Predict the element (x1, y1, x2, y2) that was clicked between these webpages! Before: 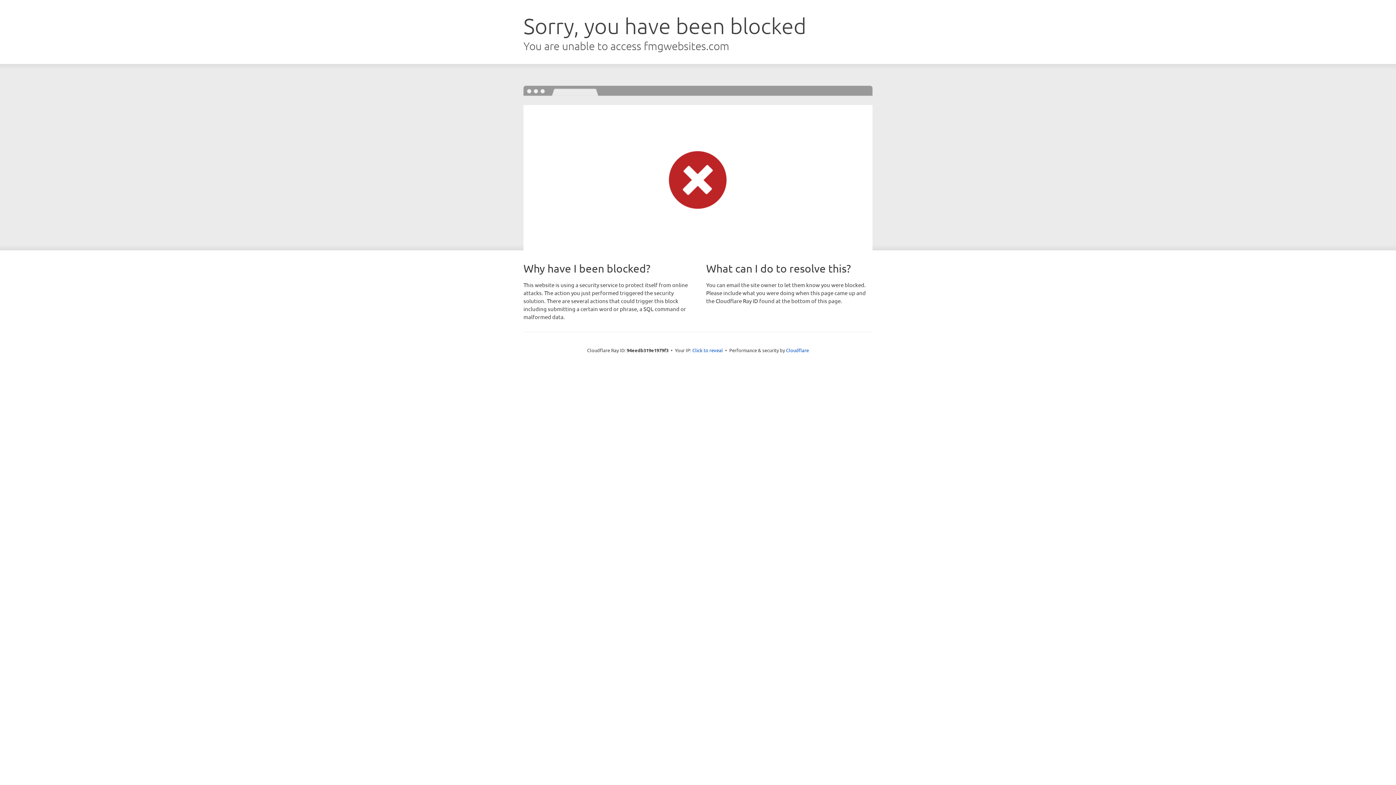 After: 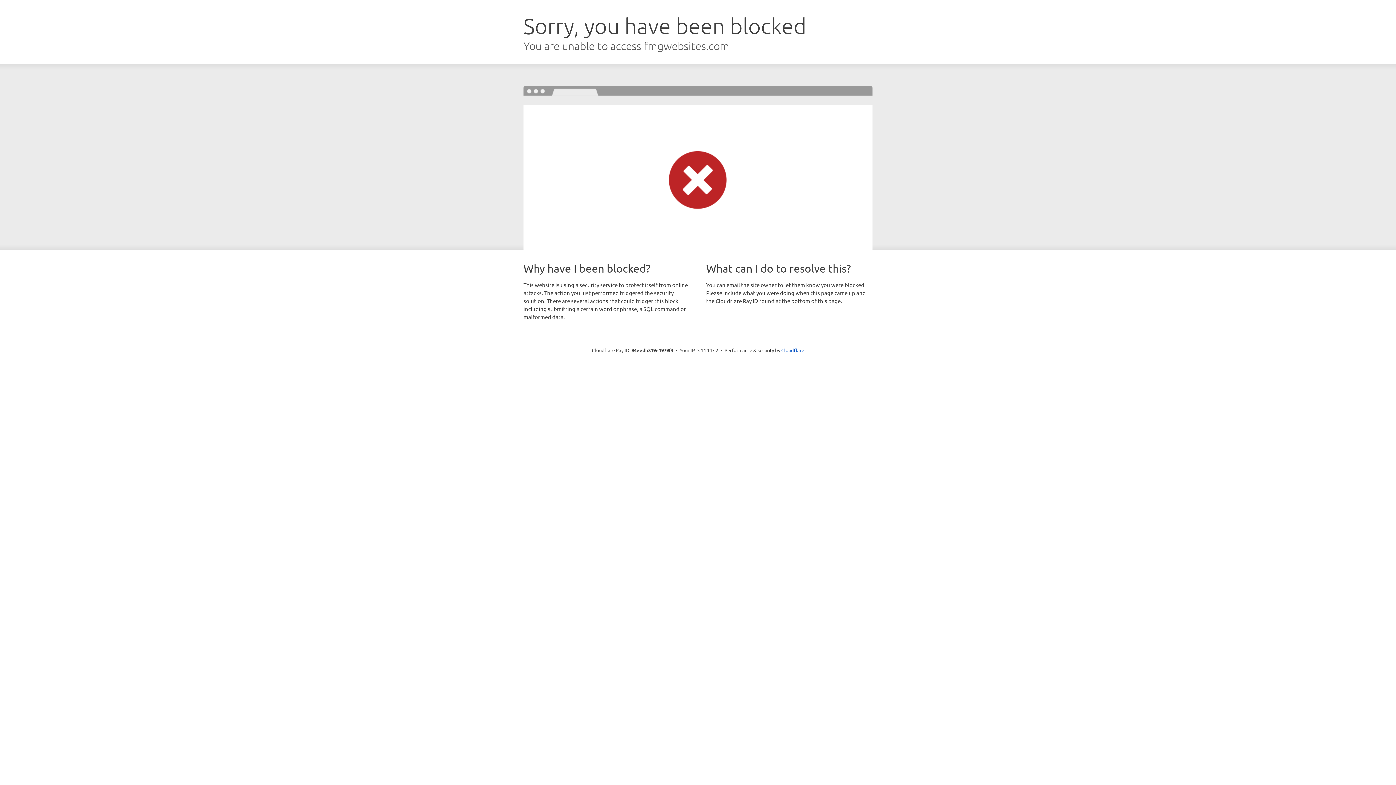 Action: label: Click to reveal bbox: (692, 346, 723, 353)